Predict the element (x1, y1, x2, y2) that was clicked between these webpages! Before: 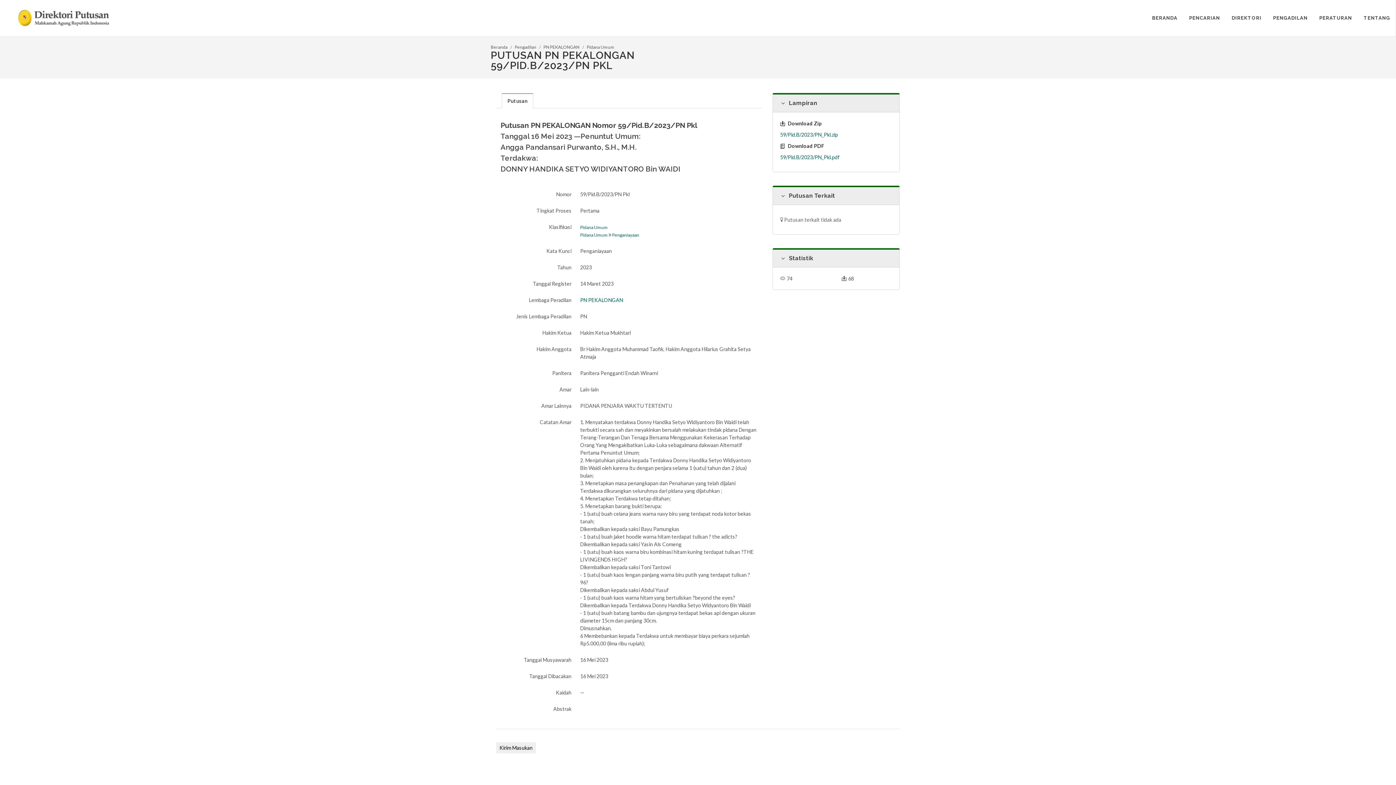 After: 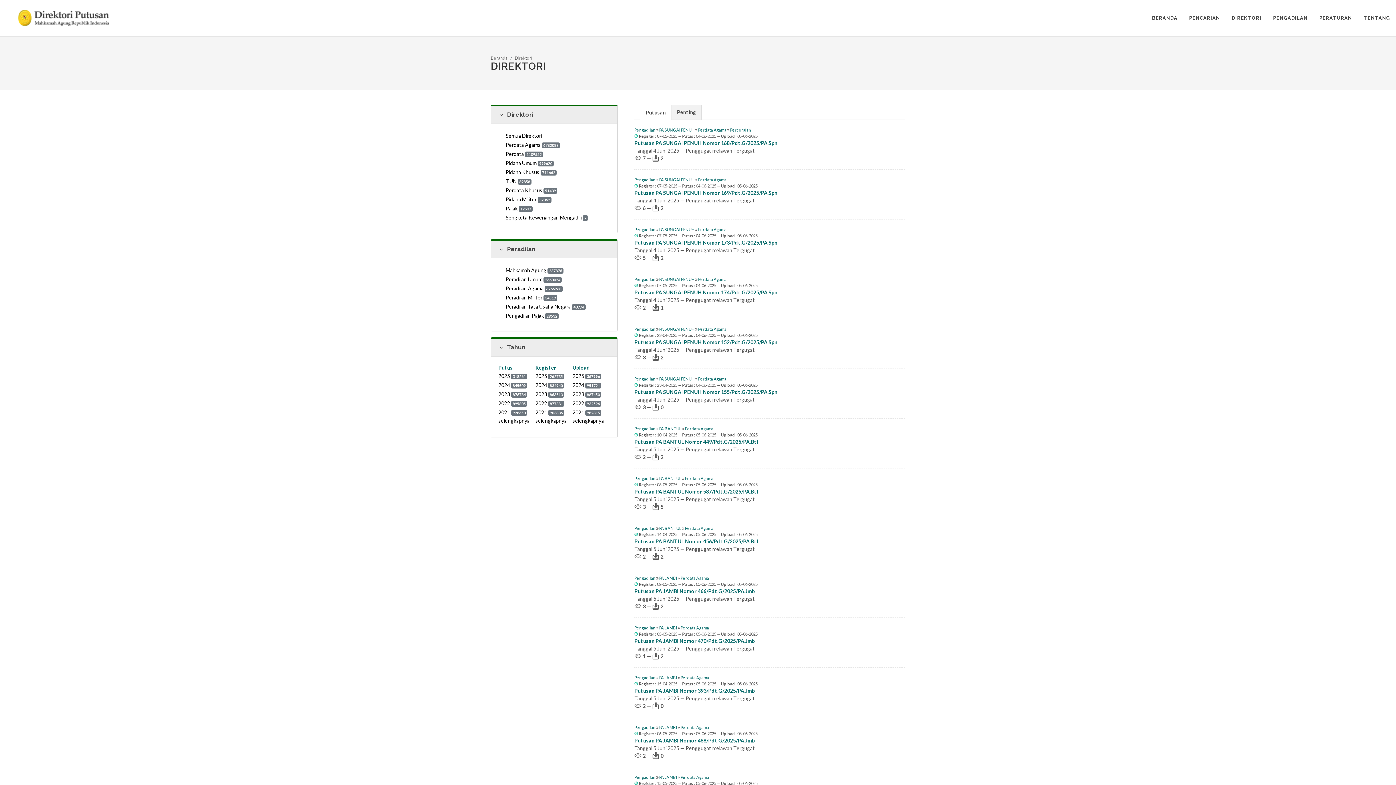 Action: label: DIREKTORI bbox: (1226, 0, 1267, 36)